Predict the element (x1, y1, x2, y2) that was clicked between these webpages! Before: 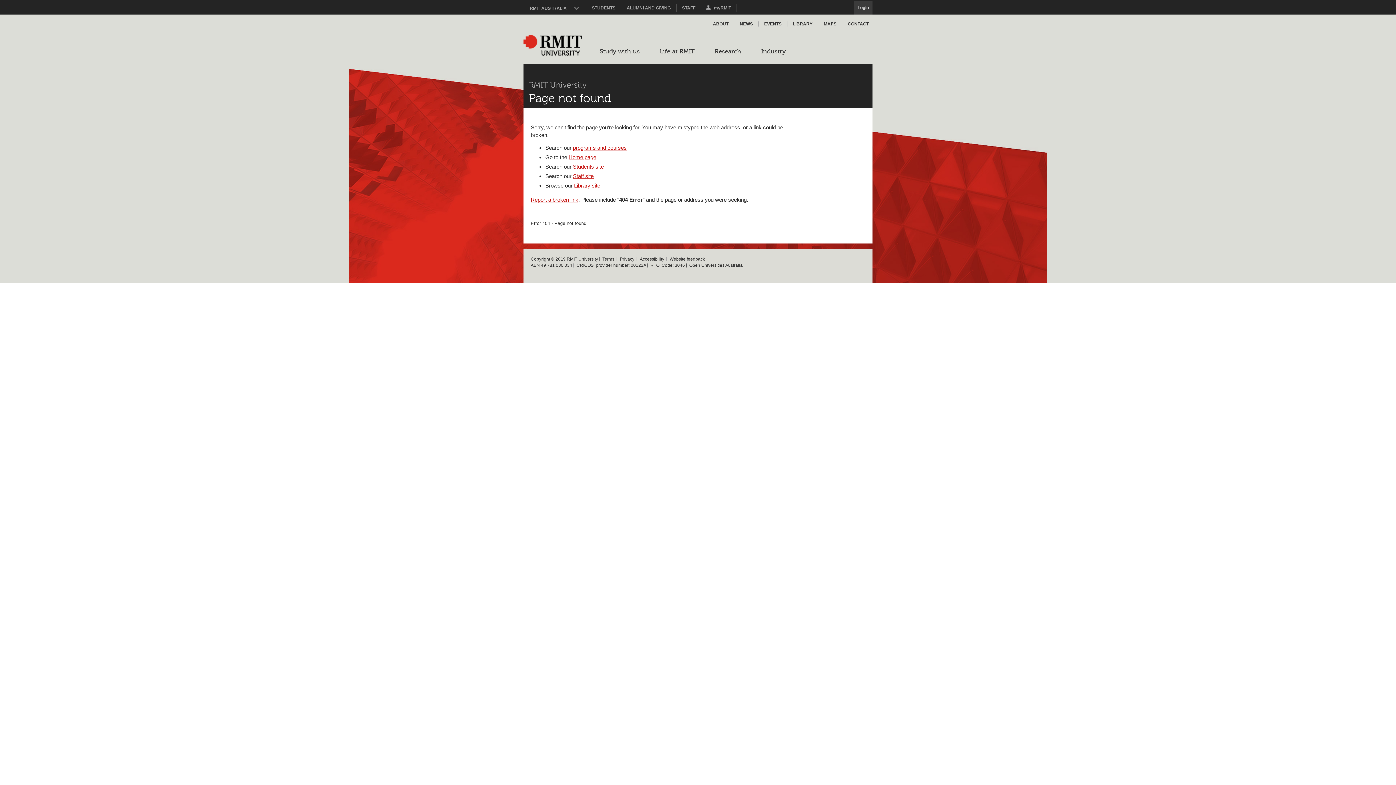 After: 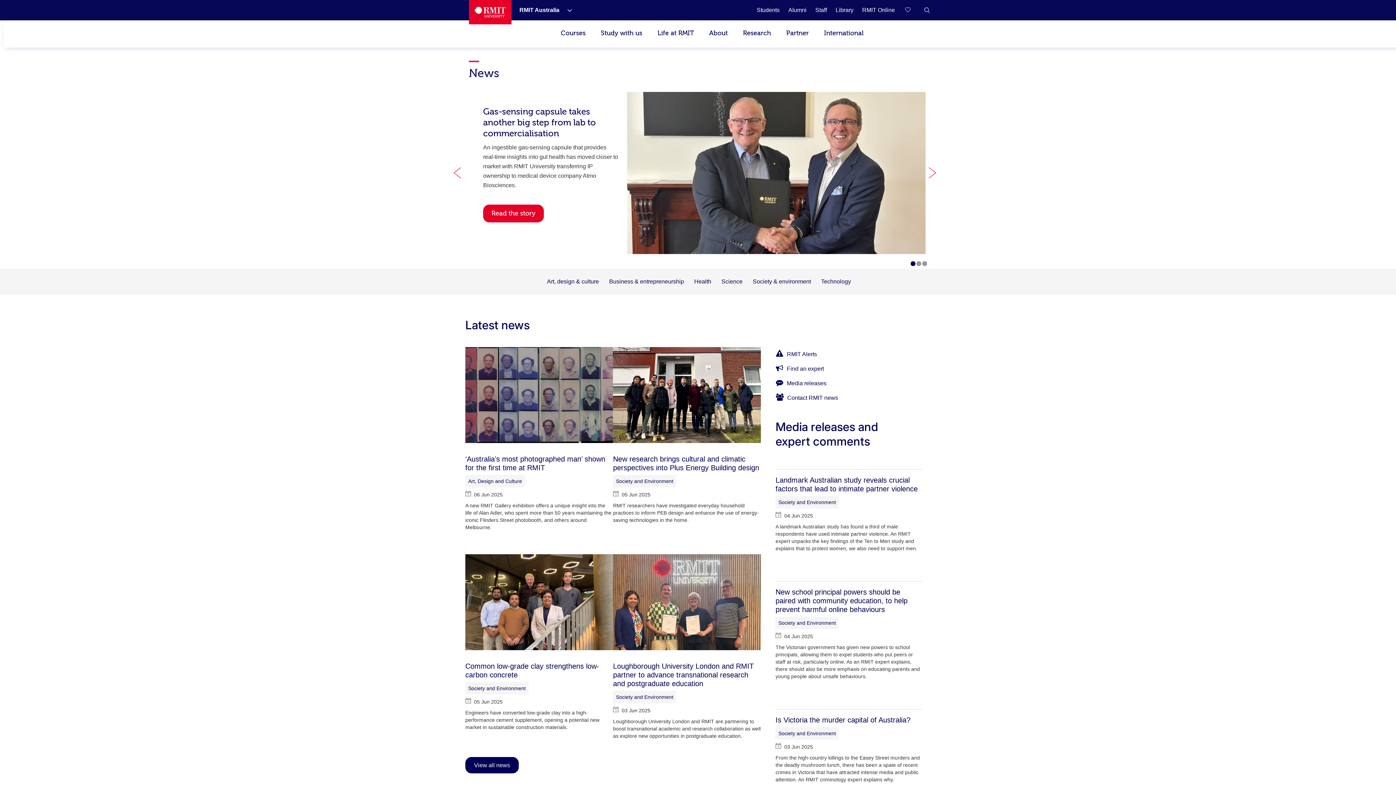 Action: label: NEWS bbox: (734, 21, 758, 26)